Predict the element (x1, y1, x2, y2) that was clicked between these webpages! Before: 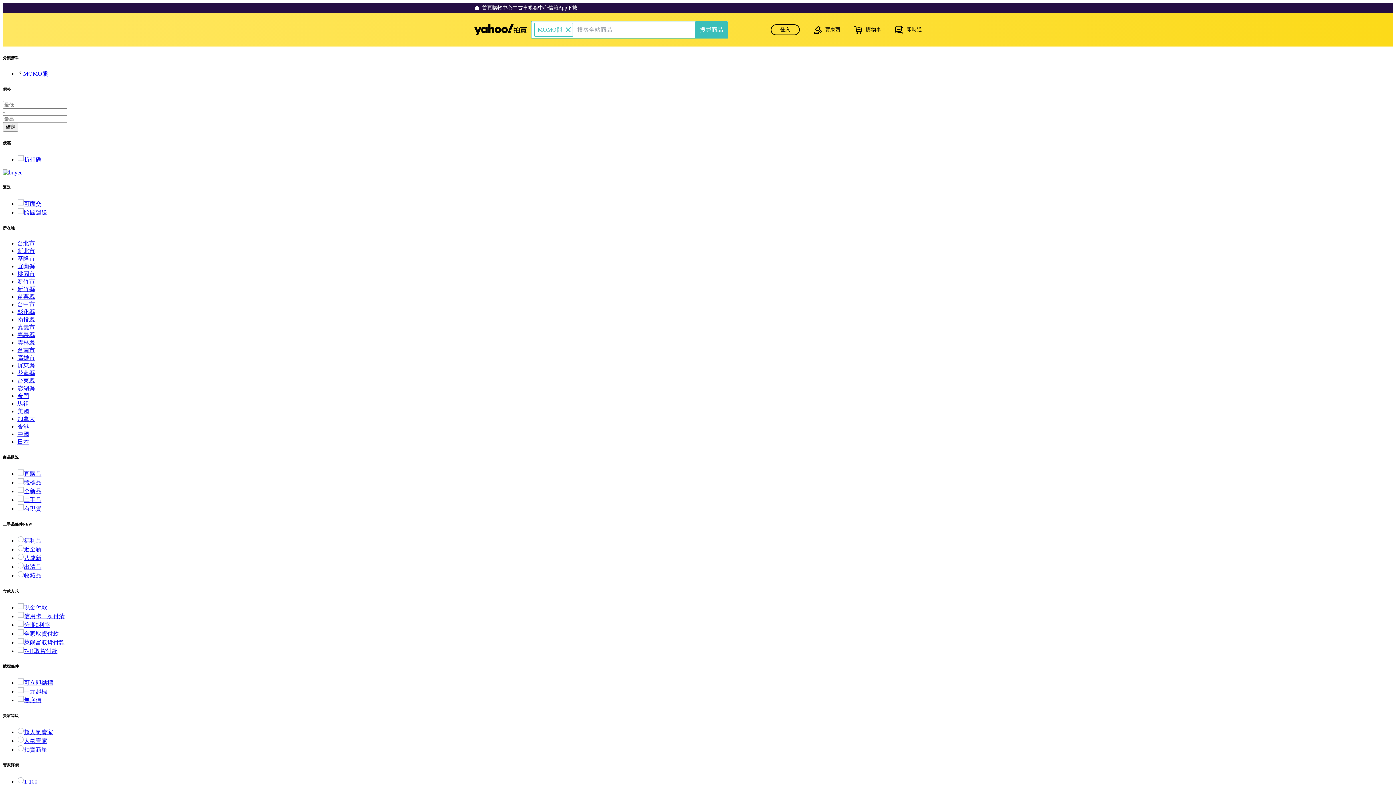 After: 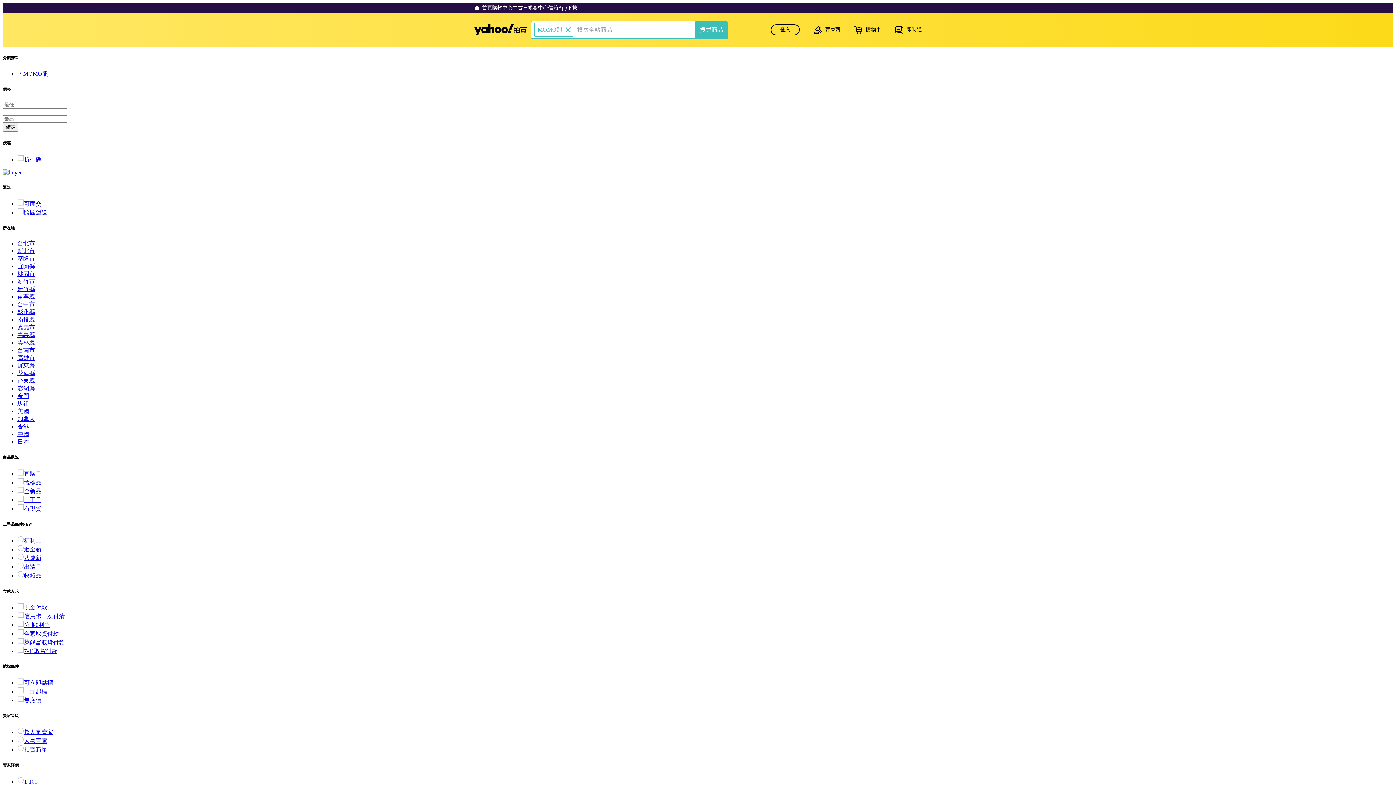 Action: bbox: (17, 613, 64, 619) label: 信用卡一次付清